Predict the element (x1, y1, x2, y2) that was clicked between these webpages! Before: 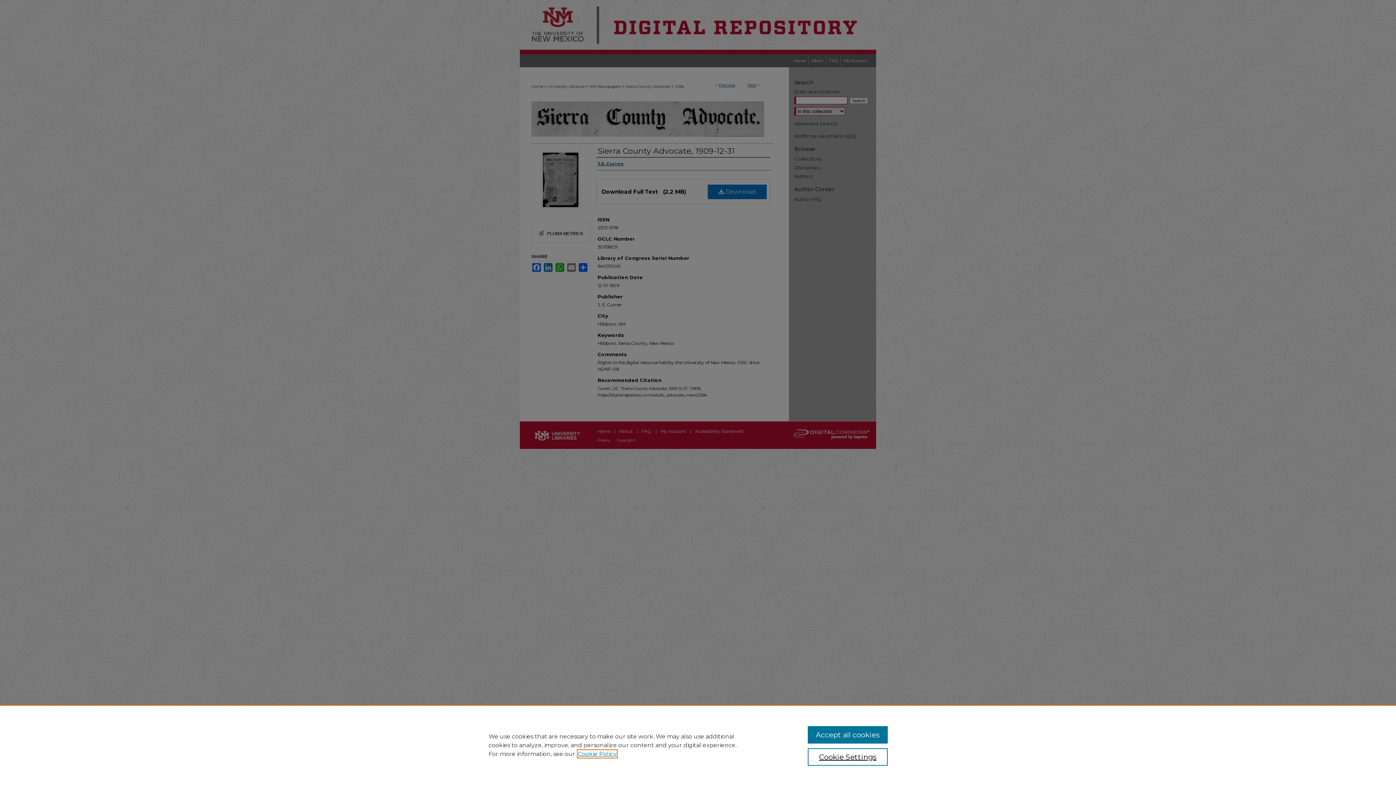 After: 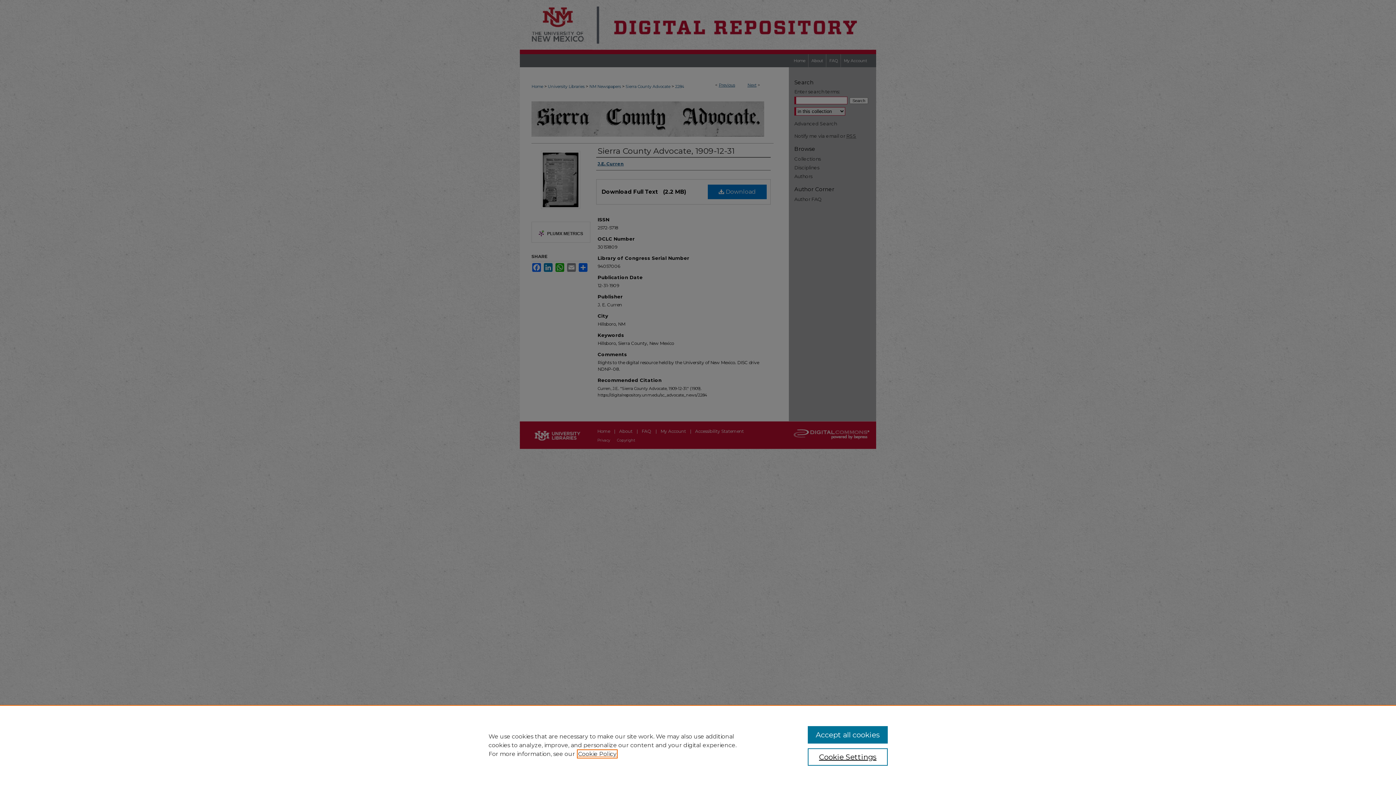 Action: label: , opens in a new tab bbox: (578, 750, 616, 757)